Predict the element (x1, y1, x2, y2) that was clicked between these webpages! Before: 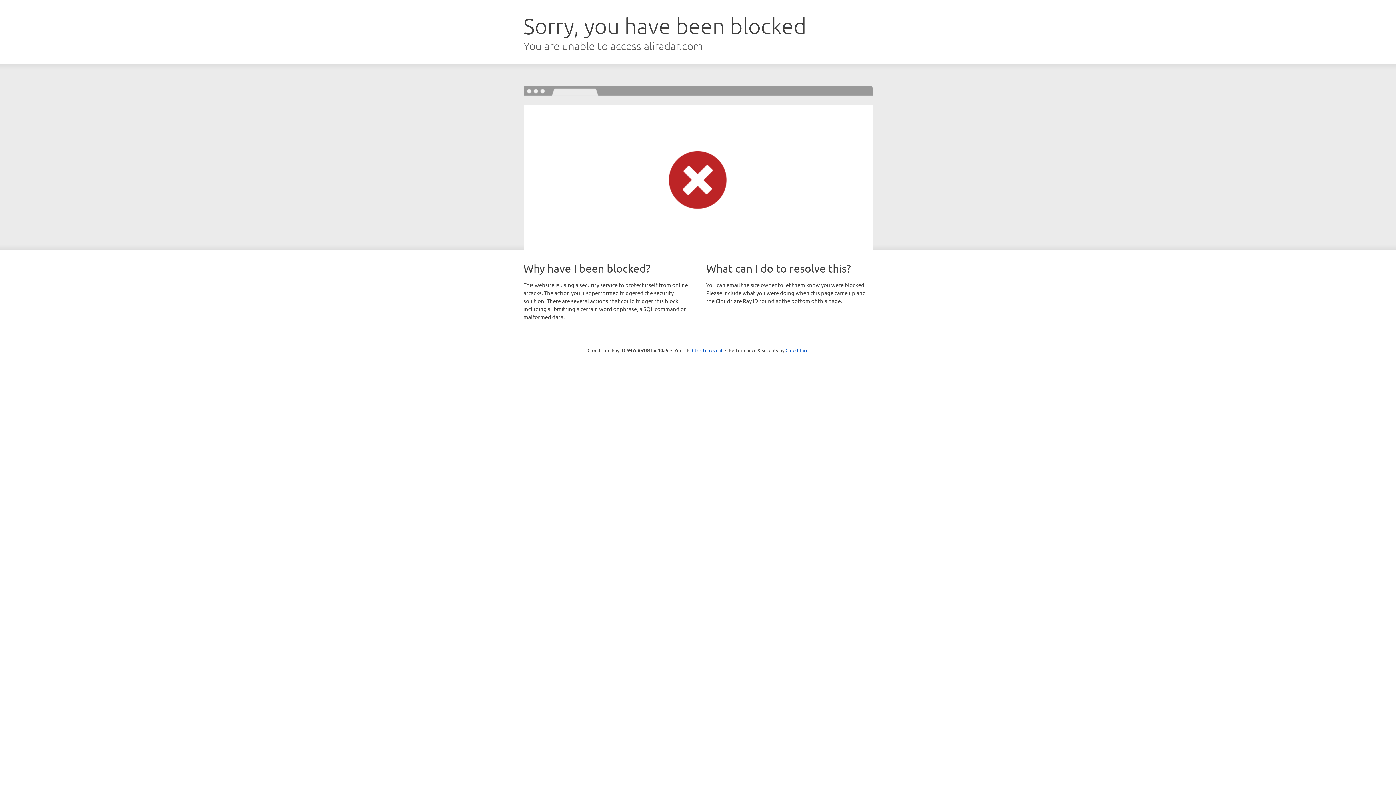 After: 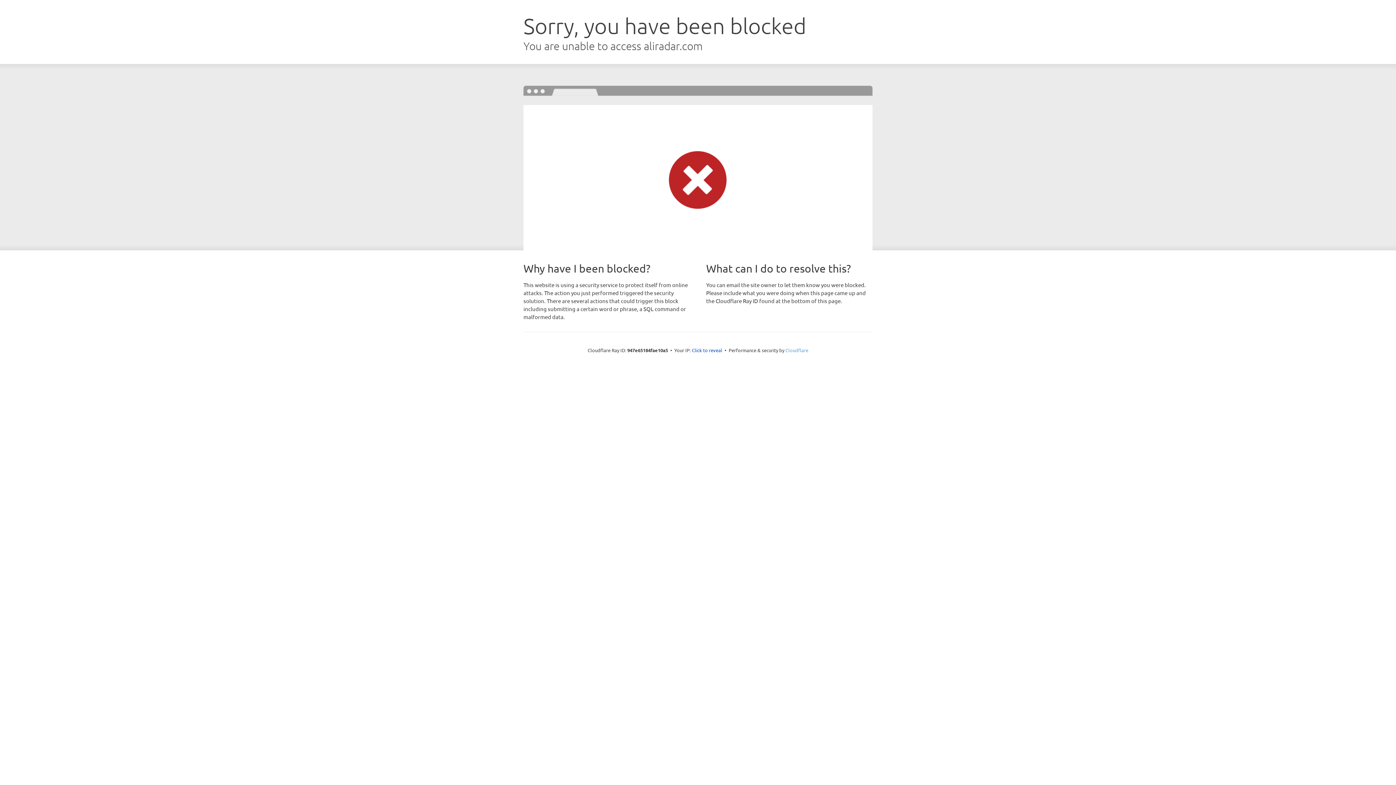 Action: label: Cloudflare bbox: (785, 347, 808, 353)